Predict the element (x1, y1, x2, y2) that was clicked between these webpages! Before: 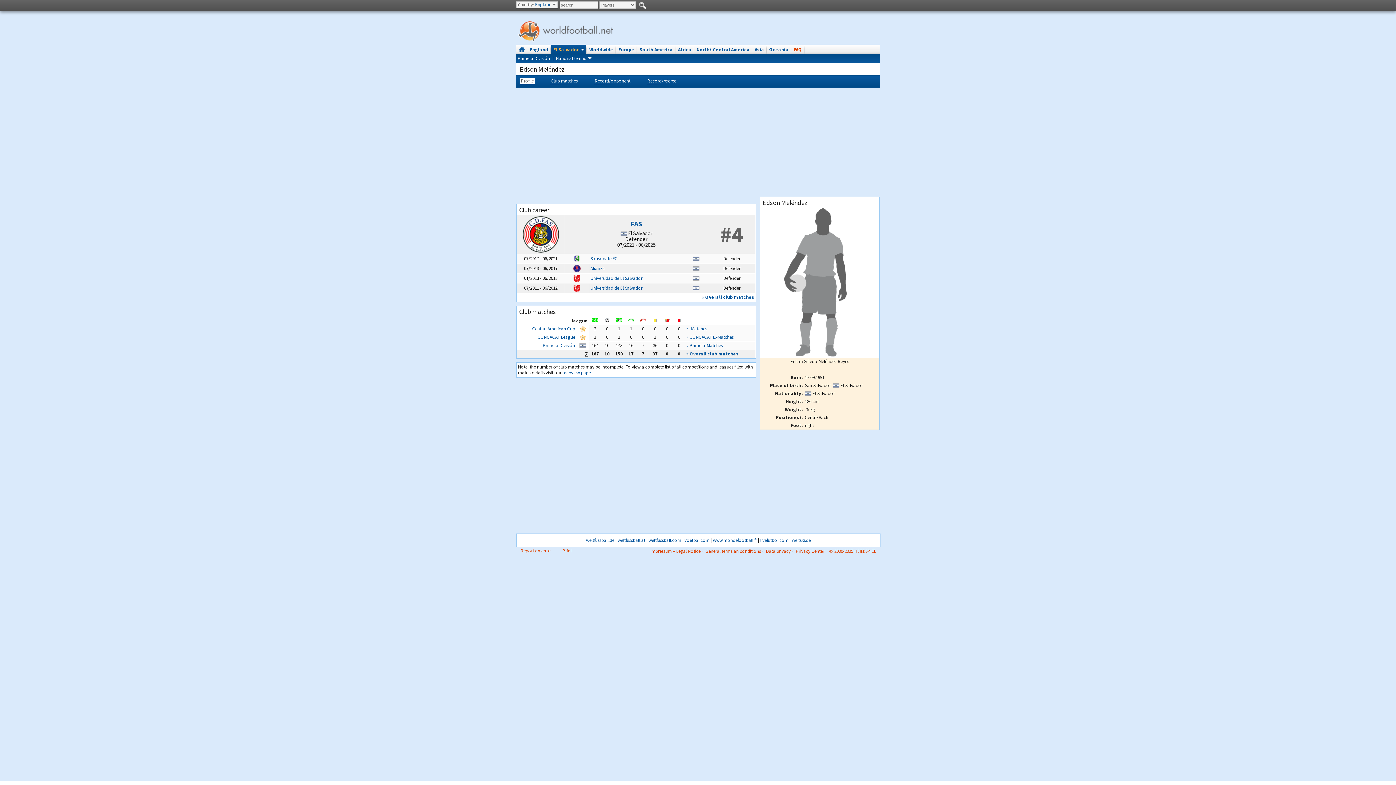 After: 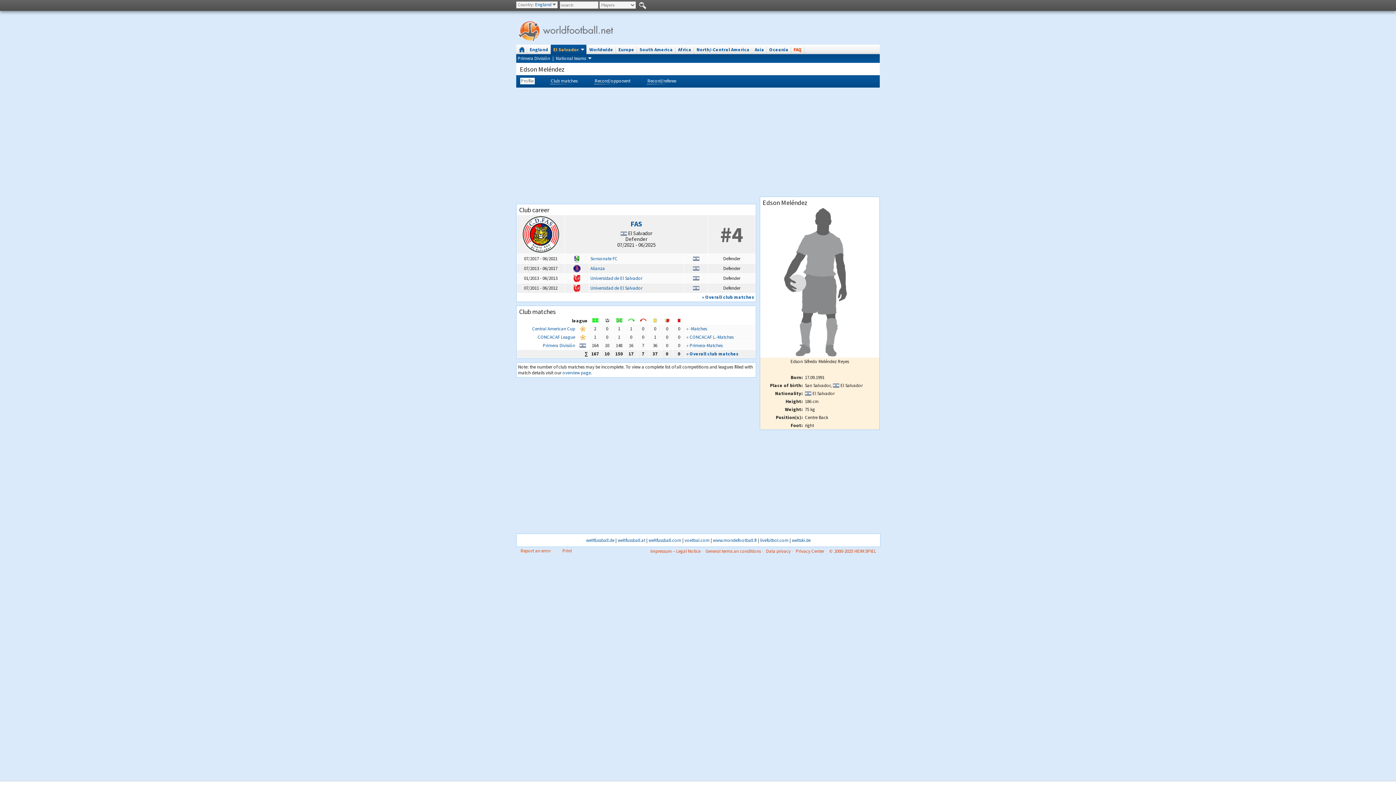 Action: bbox: (520, 77, 534, 84) label: Profile